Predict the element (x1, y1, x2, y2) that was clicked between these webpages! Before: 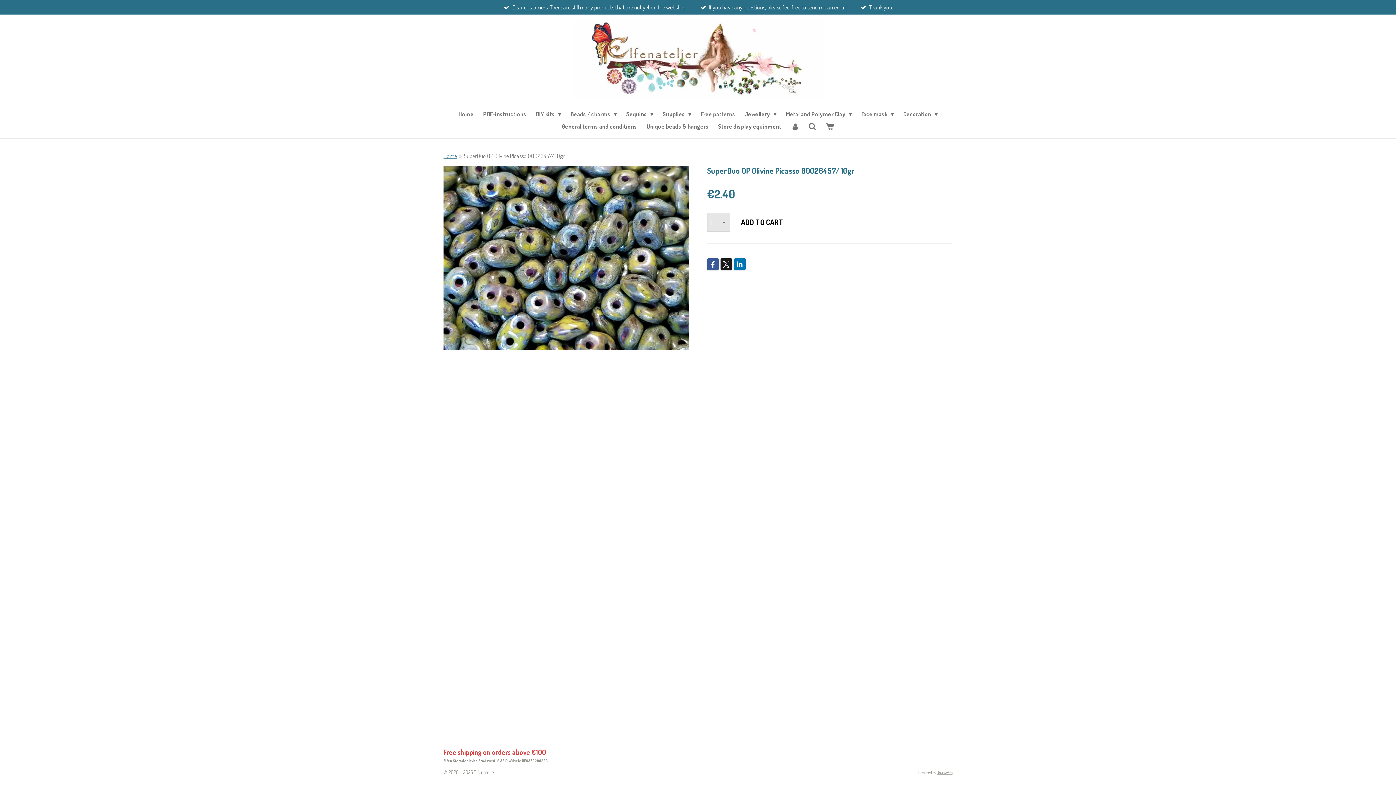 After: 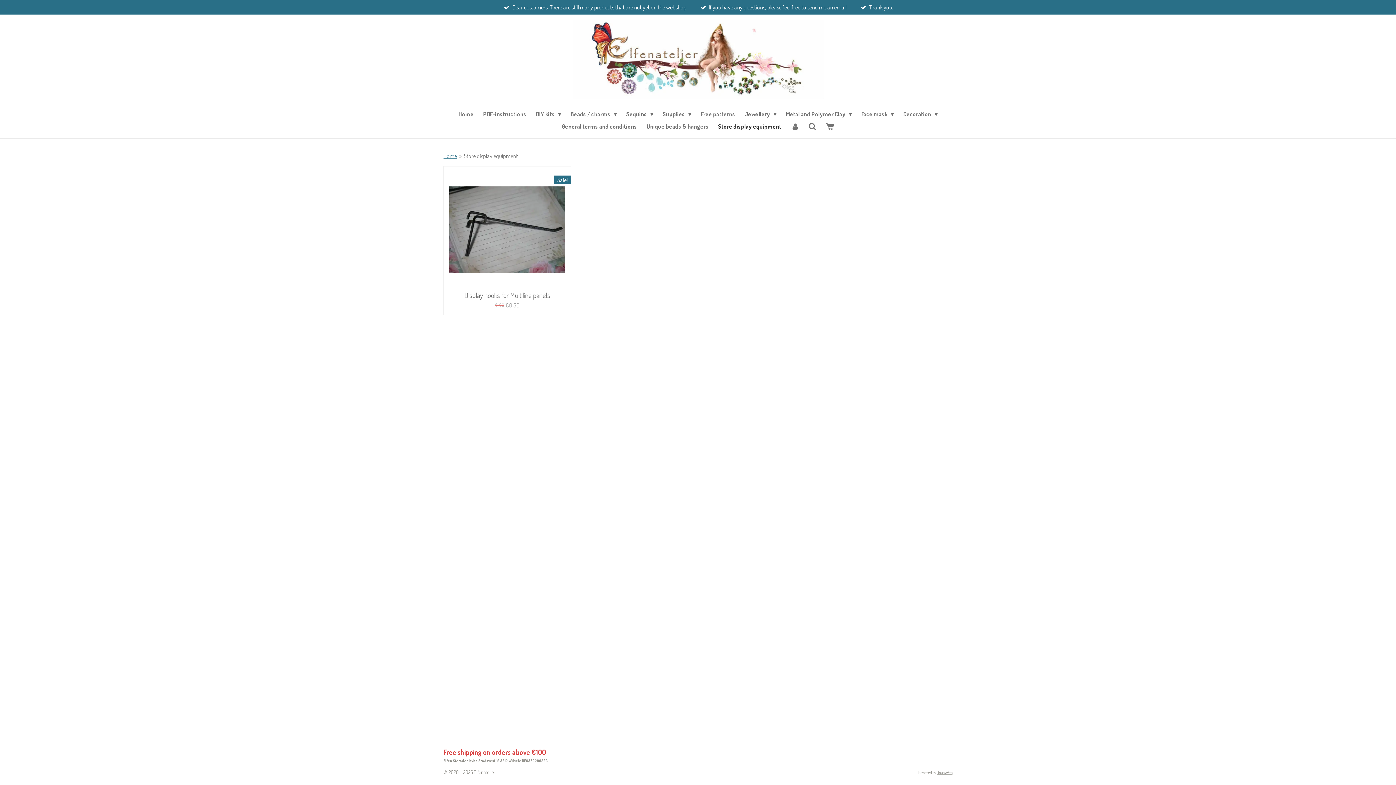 Action: bbox: (713, 120, 786, 132) label: Store display equipment